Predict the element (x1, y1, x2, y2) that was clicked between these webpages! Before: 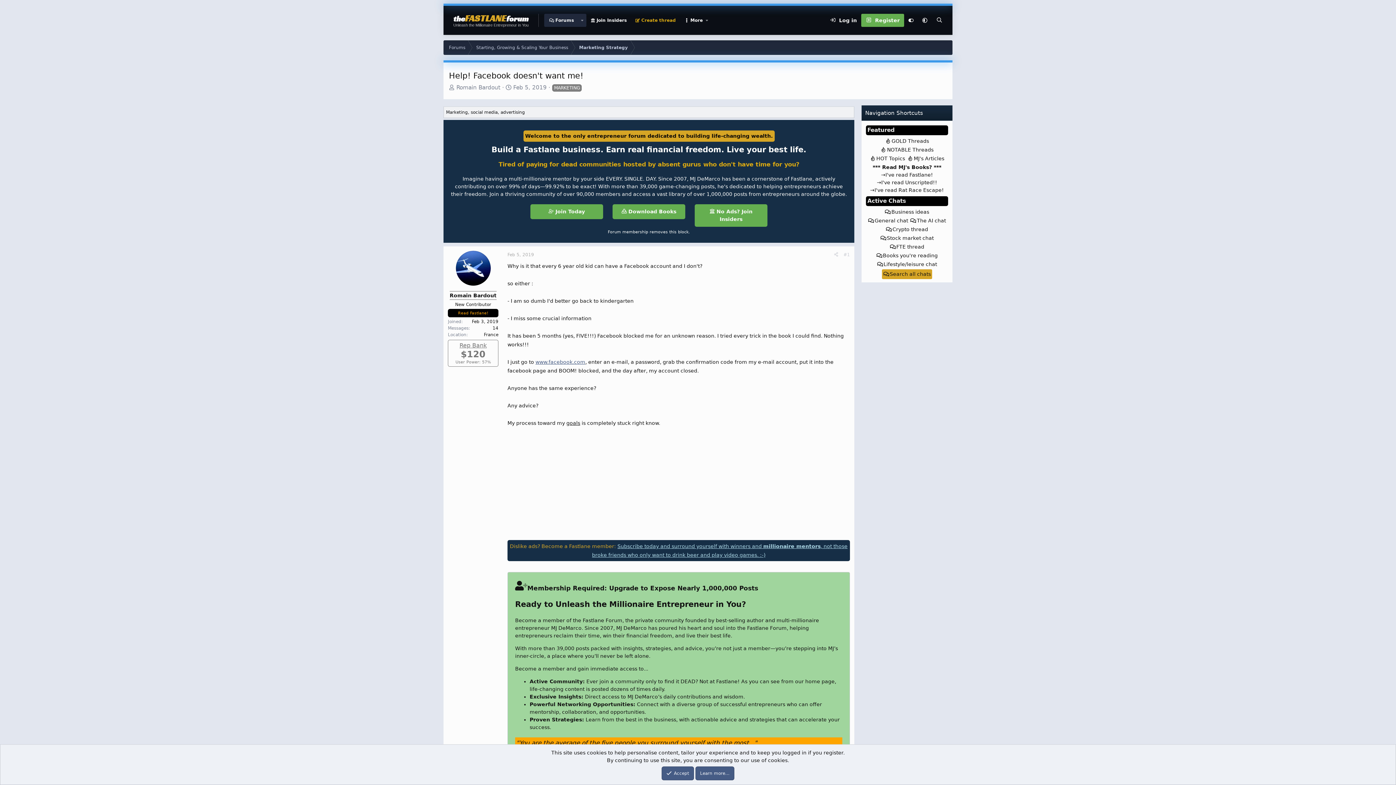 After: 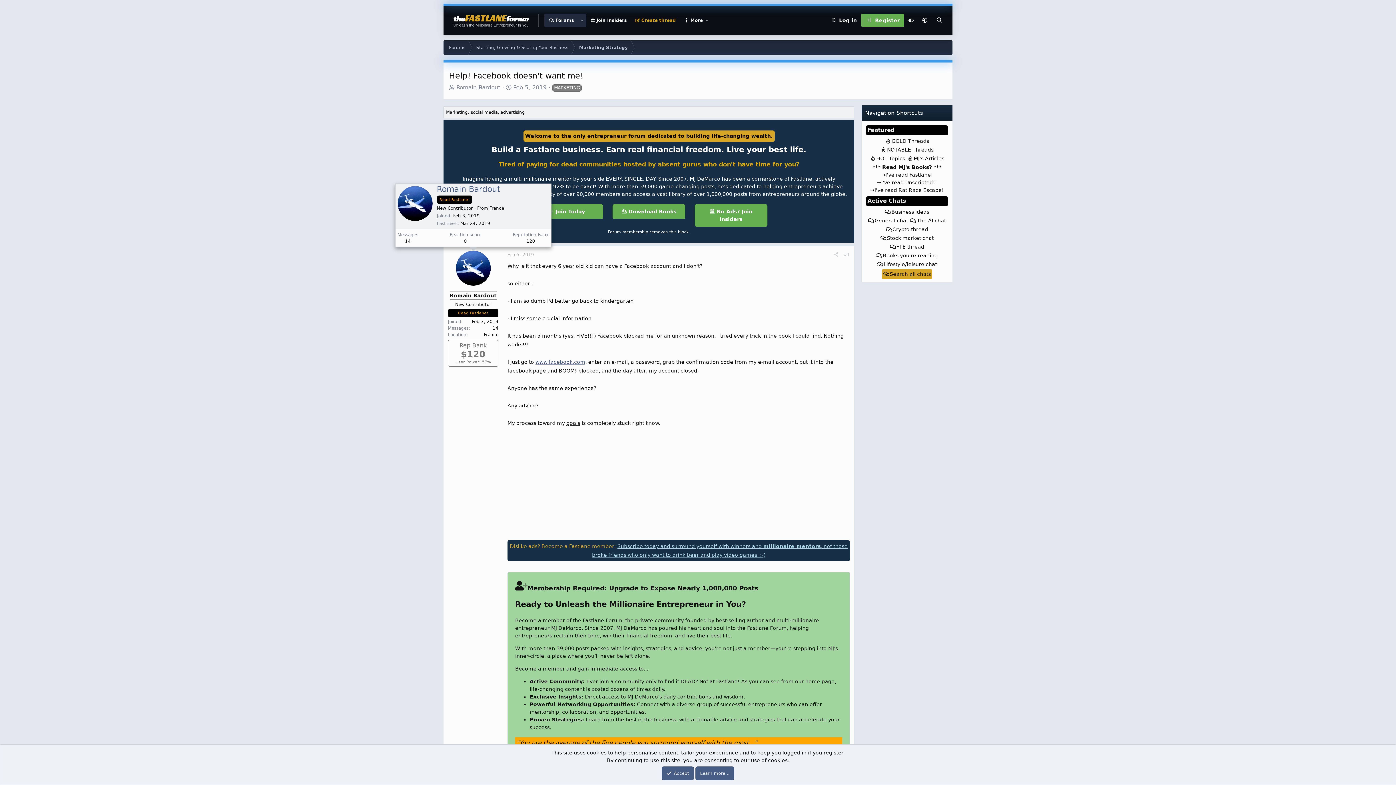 Action: bbox: (455, 250, 490, 285)